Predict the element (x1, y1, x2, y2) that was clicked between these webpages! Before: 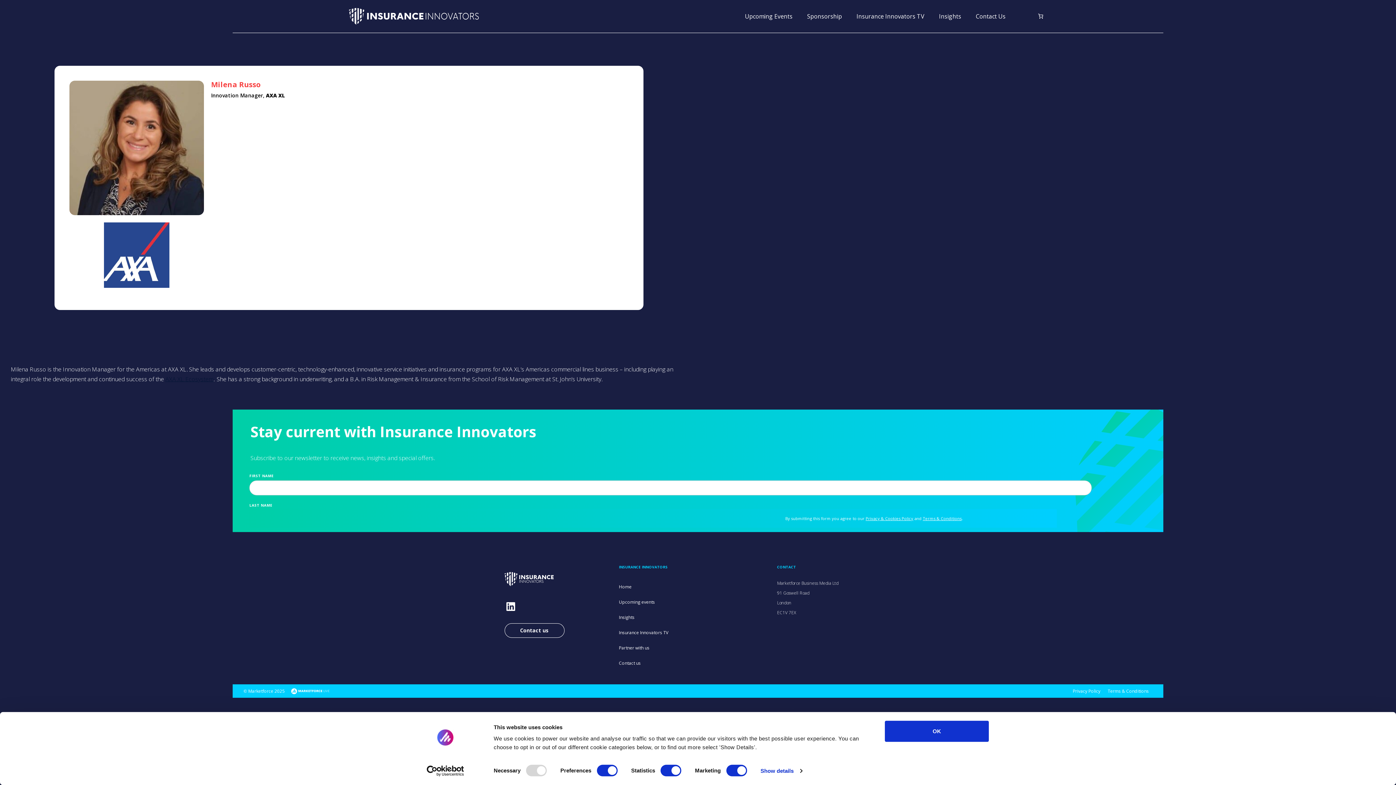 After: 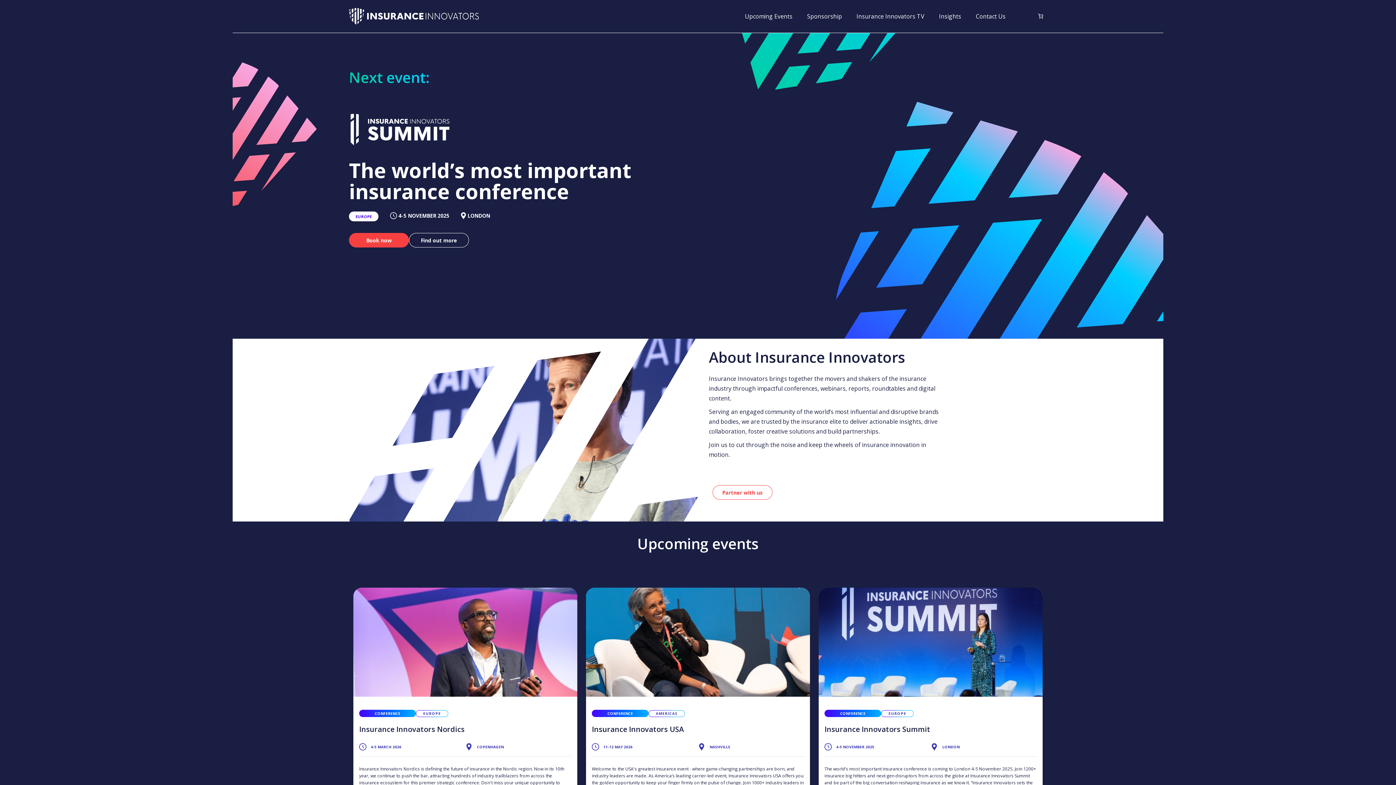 Action: bbox: (349, 6, 478, 25)